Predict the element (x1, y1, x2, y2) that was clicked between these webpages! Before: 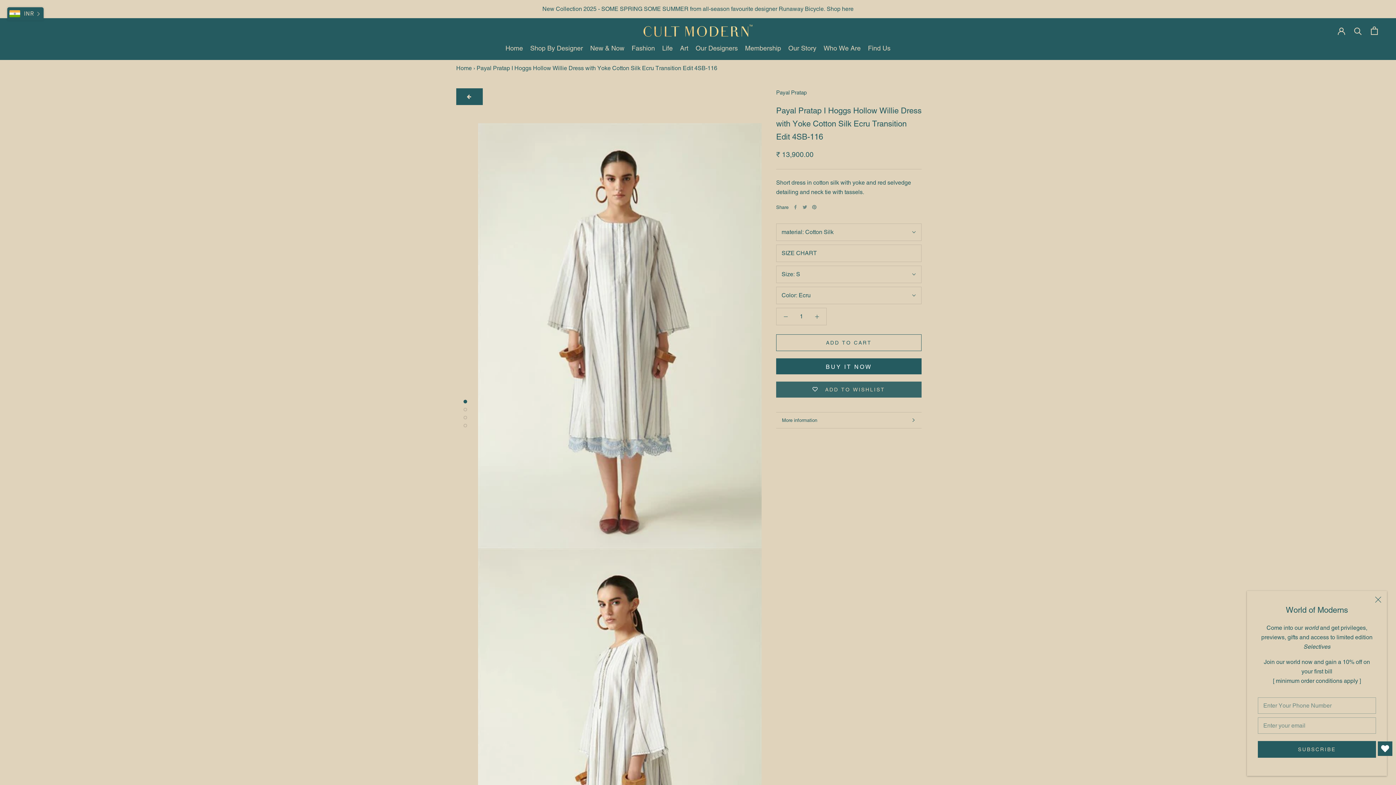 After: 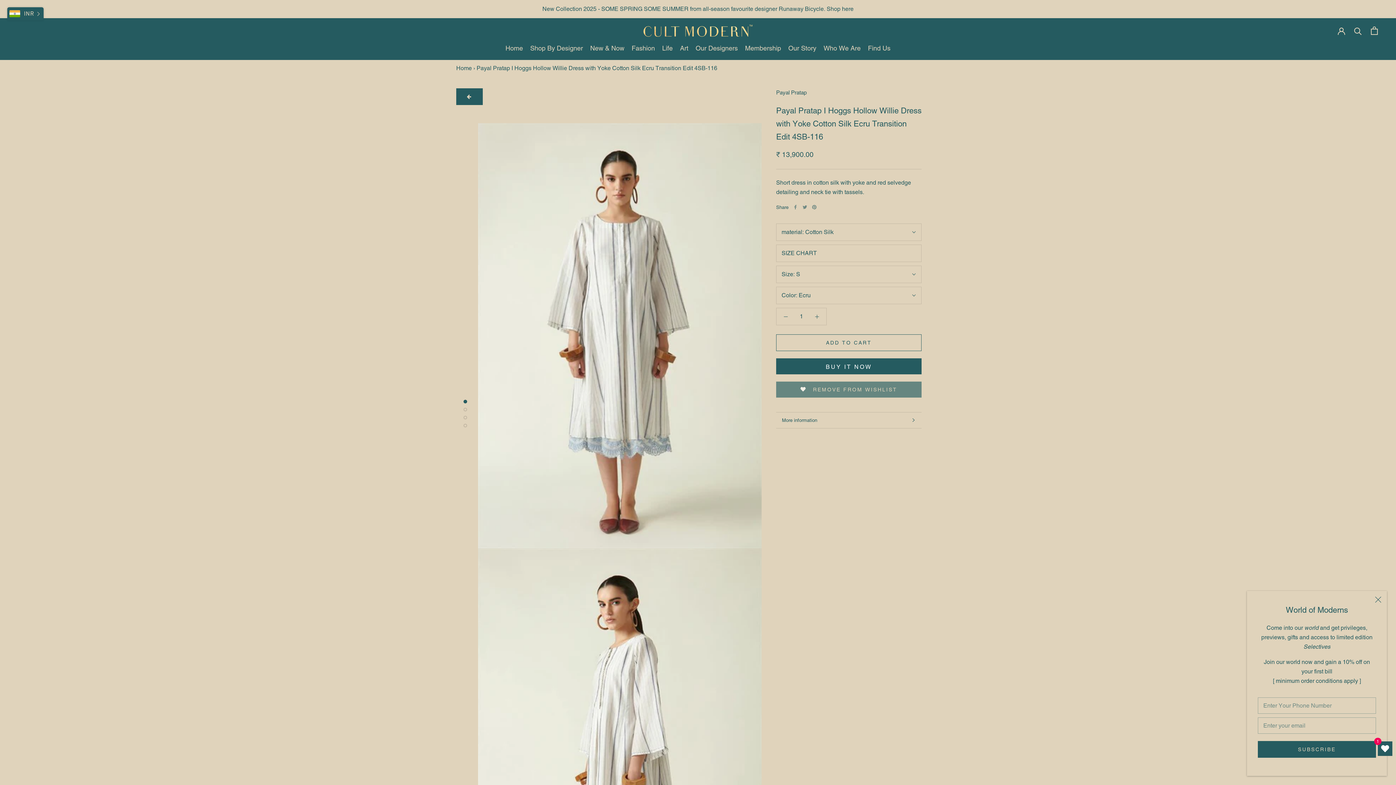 Action: bbox: (776, 381, 921, 397) label: ADD TO WISHLIST